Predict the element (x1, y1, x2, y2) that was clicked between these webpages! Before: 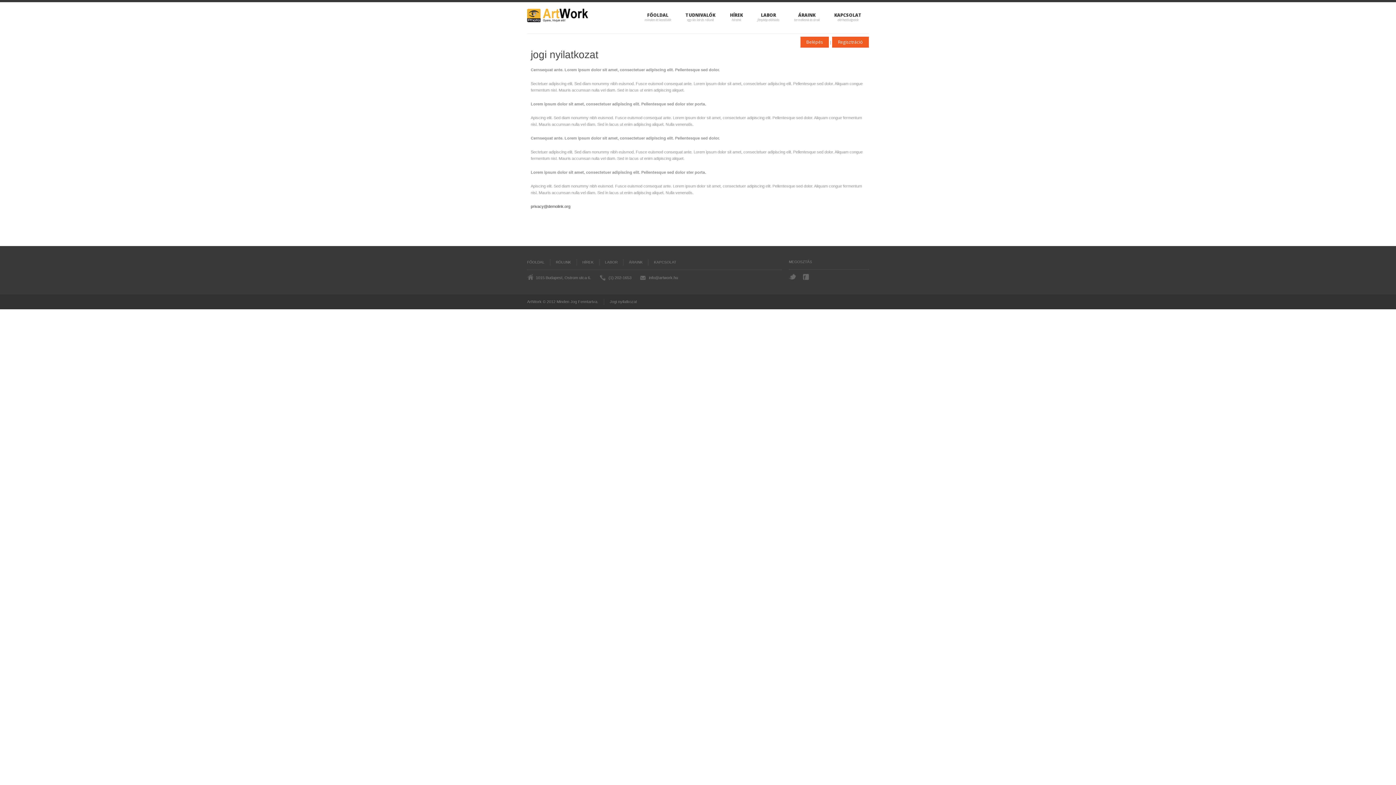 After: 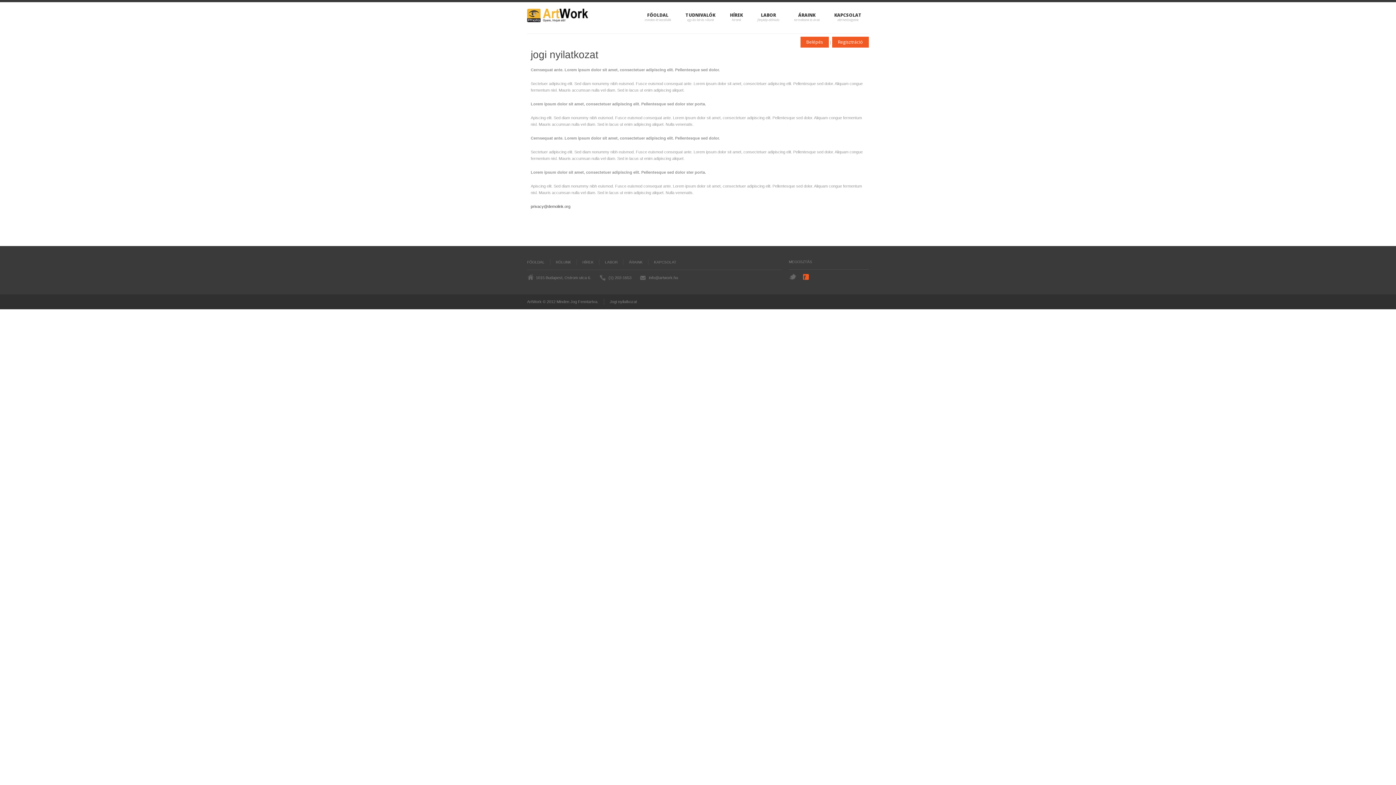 Action: label: Facebook bbox: (803, 274, 810, 280)